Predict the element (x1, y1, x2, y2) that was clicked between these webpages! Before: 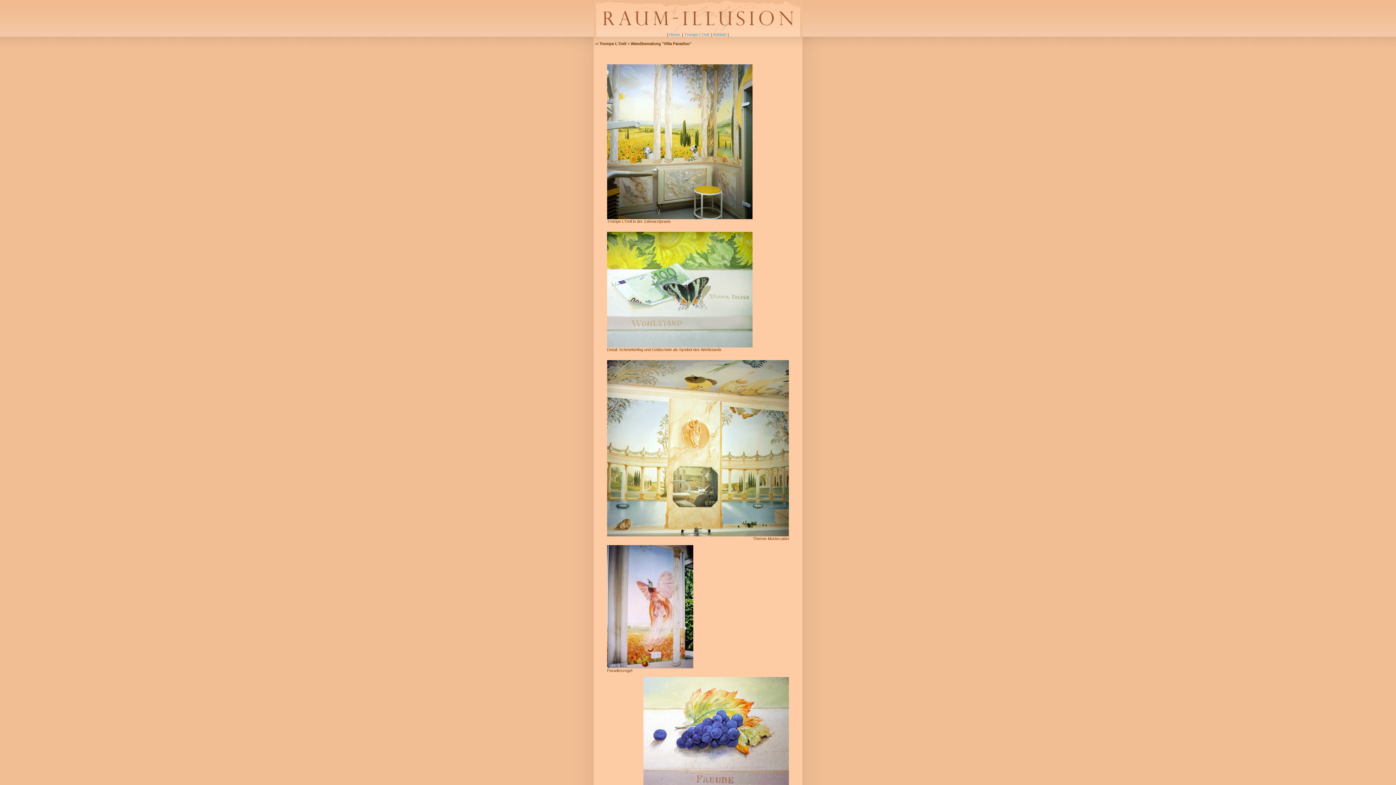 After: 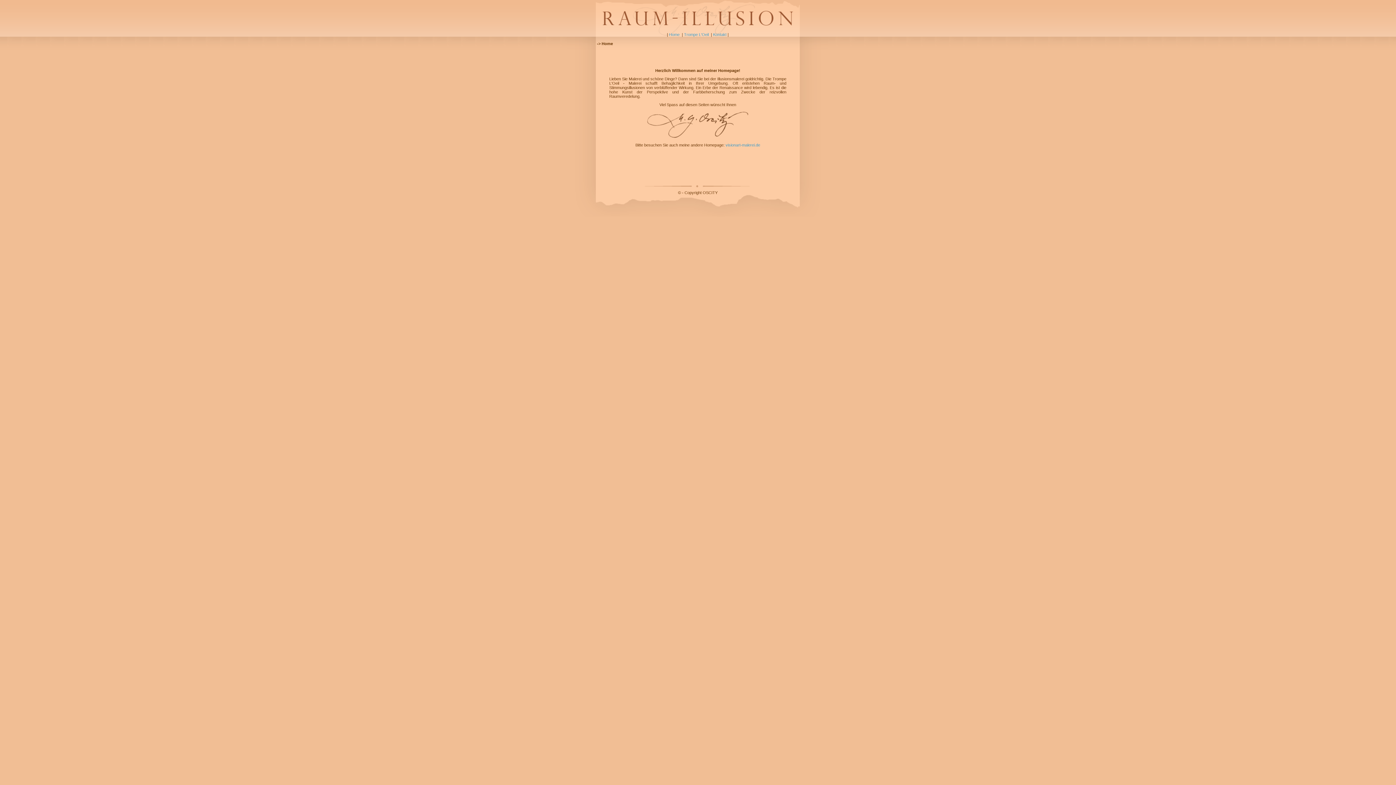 Action: label: Home bbox: (669, 32, 680, 36)